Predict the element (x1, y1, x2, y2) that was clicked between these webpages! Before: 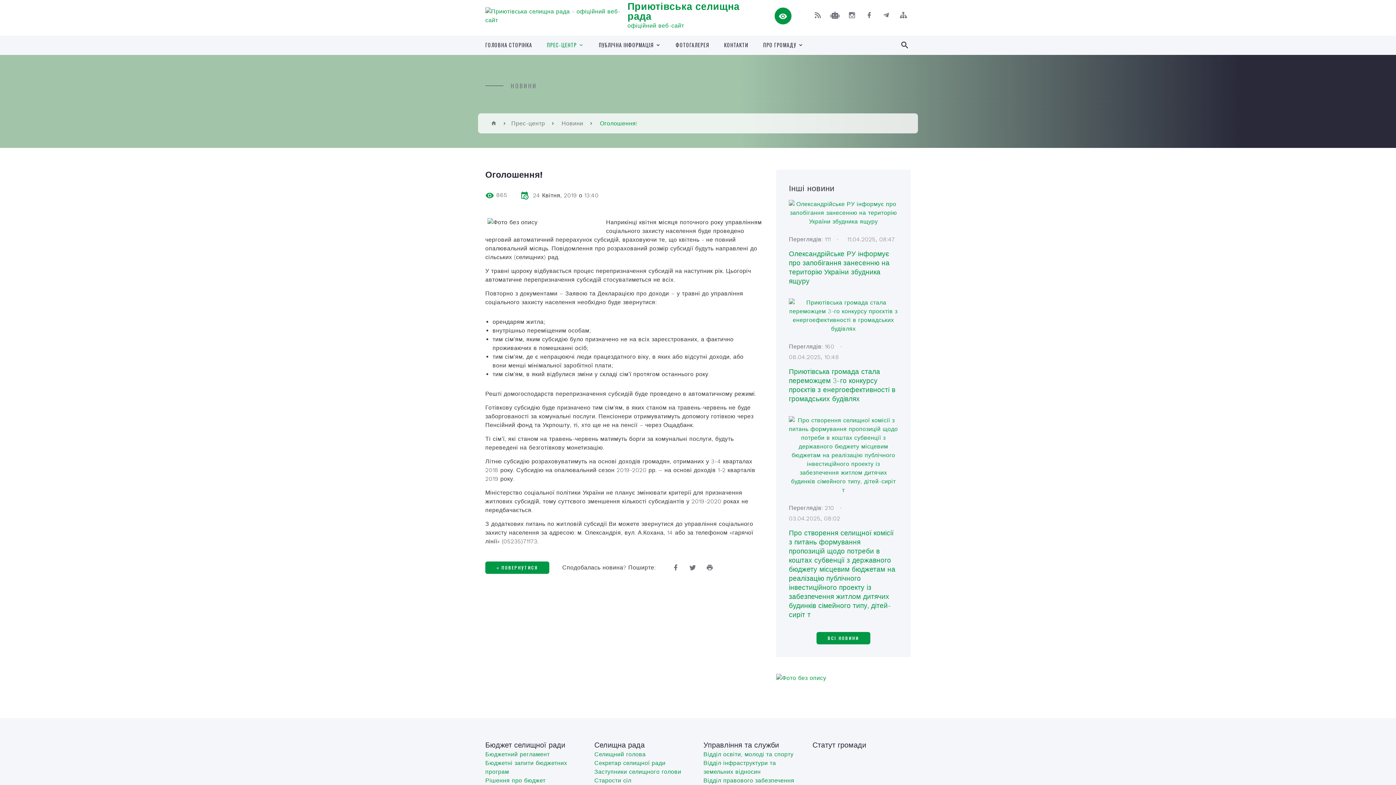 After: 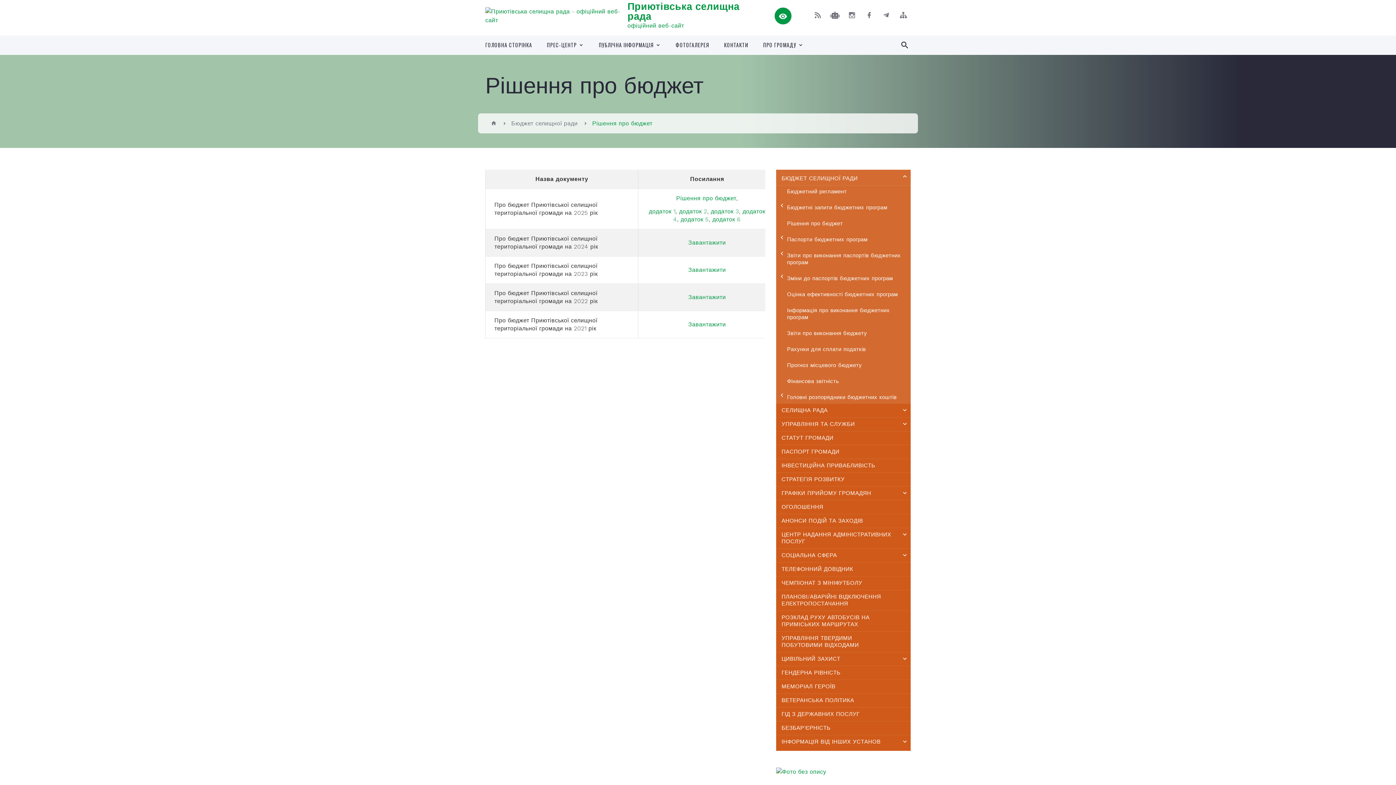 Action: label: Рішення про бюджет bbox: (485, 777, 545, 784)